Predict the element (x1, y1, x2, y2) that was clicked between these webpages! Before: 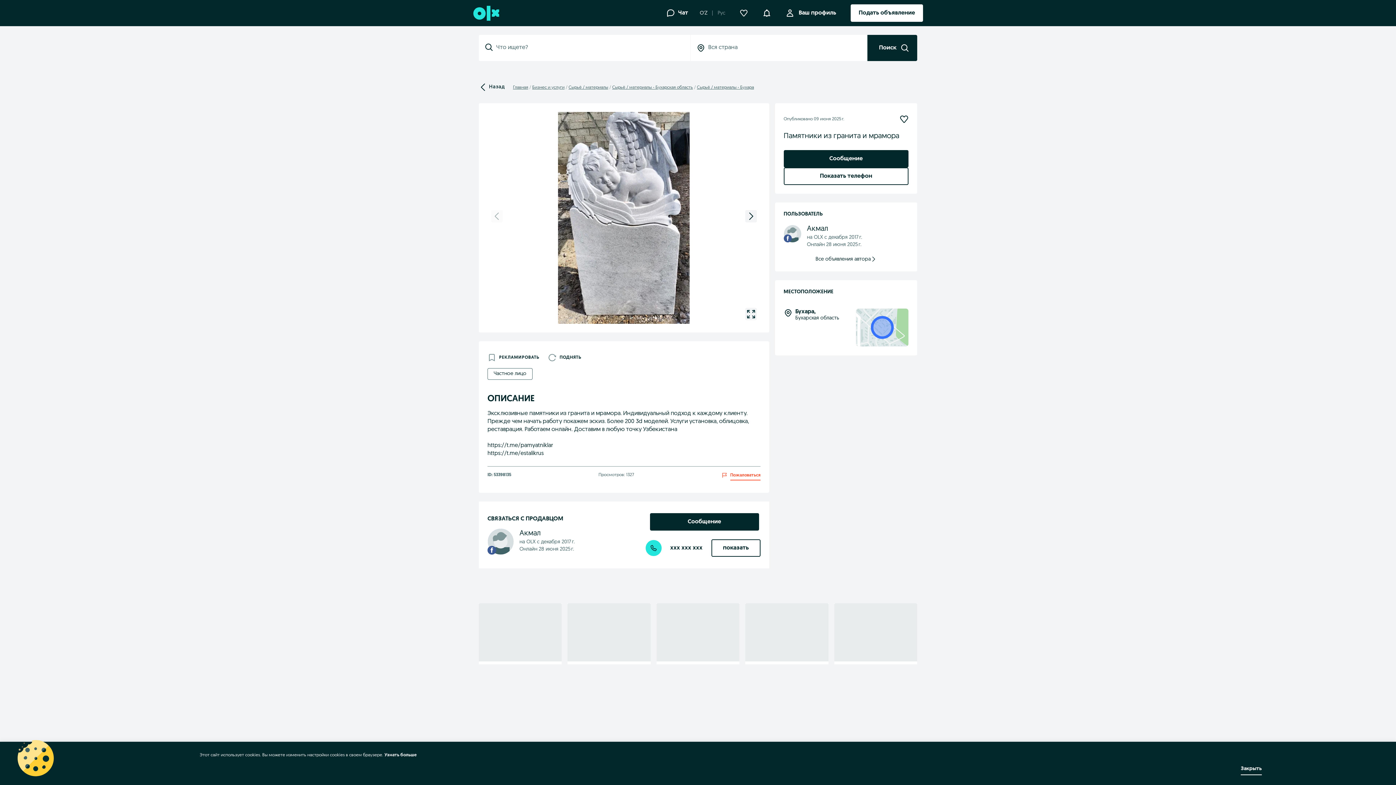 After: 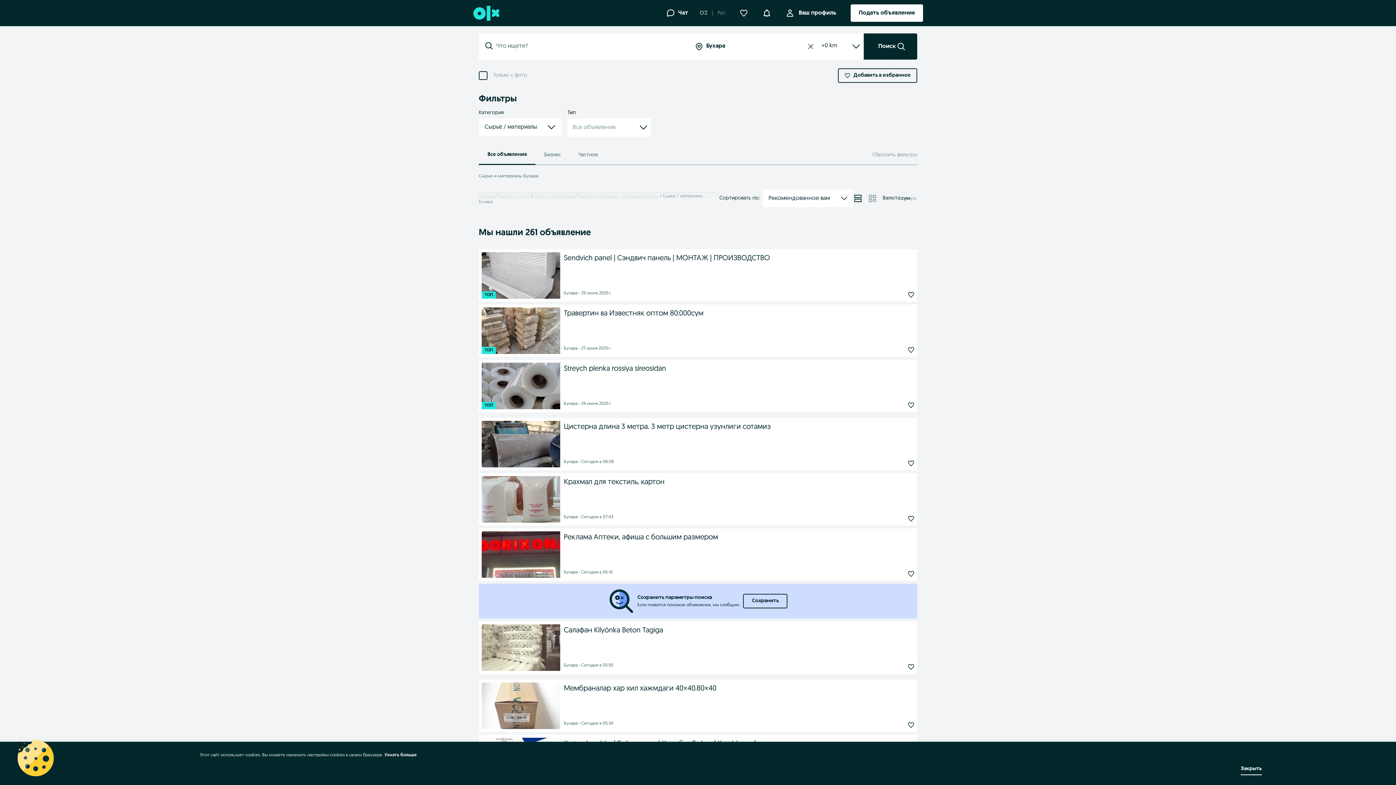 Action: label: Сырьё / материалы - Бухара bbox: (697, 85, 754, 89)